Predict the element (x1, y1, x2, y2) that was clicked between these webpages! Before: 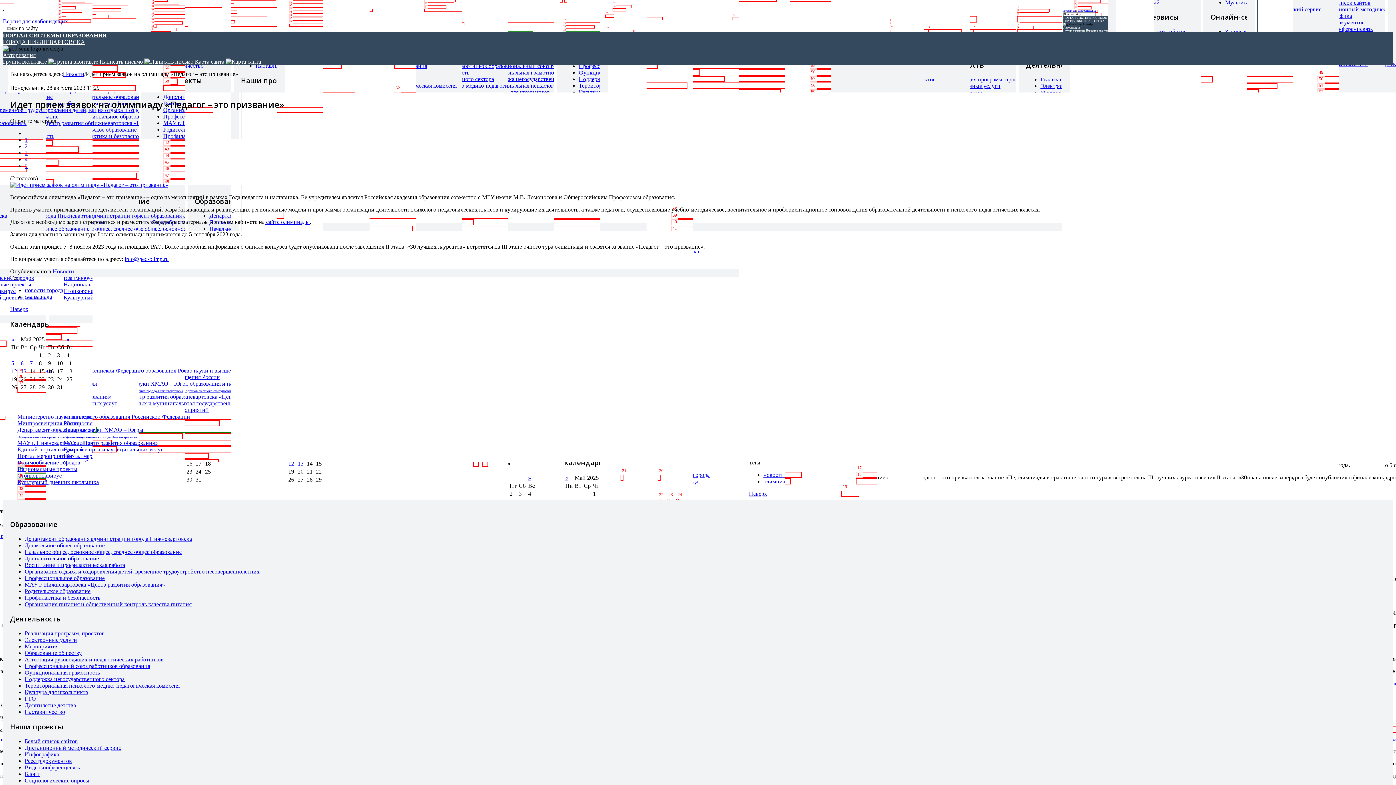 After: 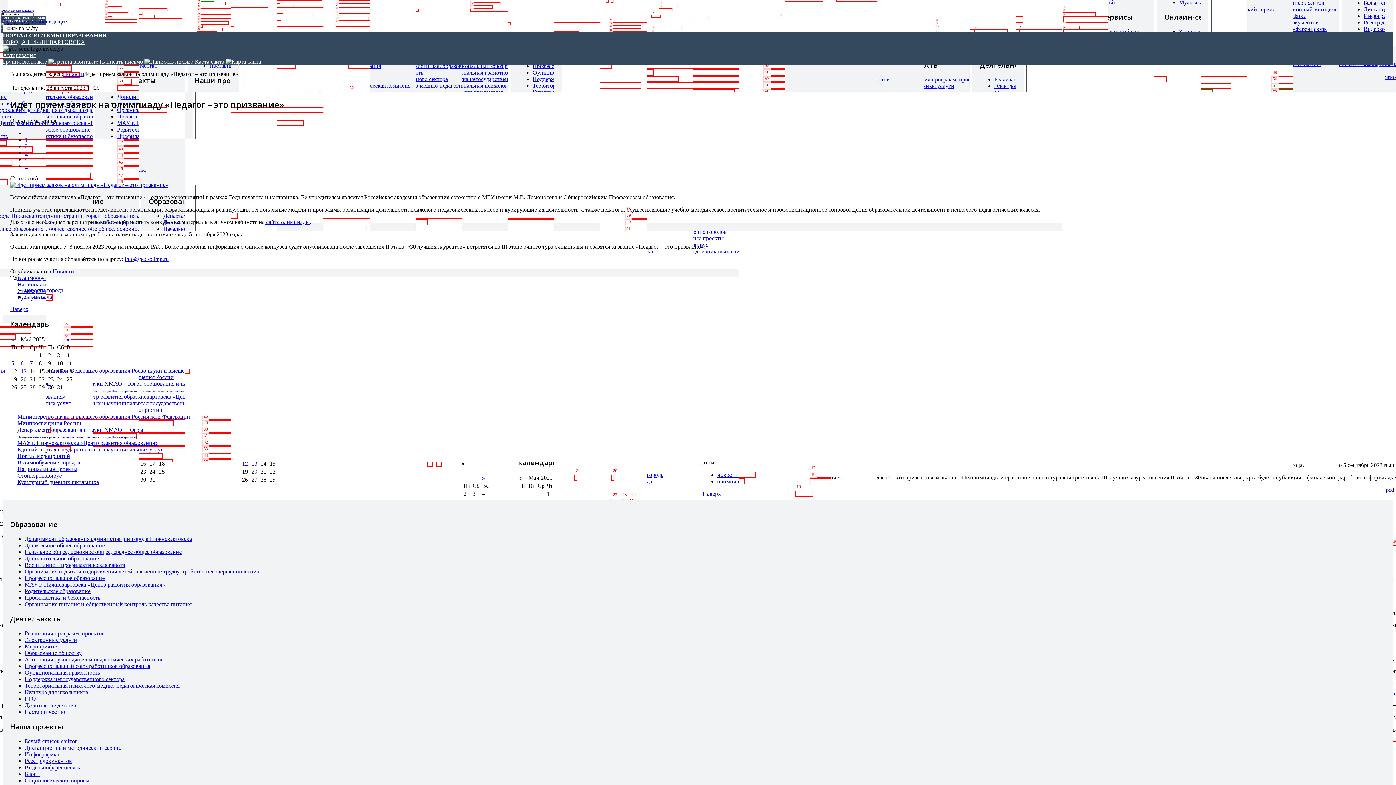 Action: label: Департамент образования и науки ХМАО – Югры bbox: (17, 427, 143, 433)